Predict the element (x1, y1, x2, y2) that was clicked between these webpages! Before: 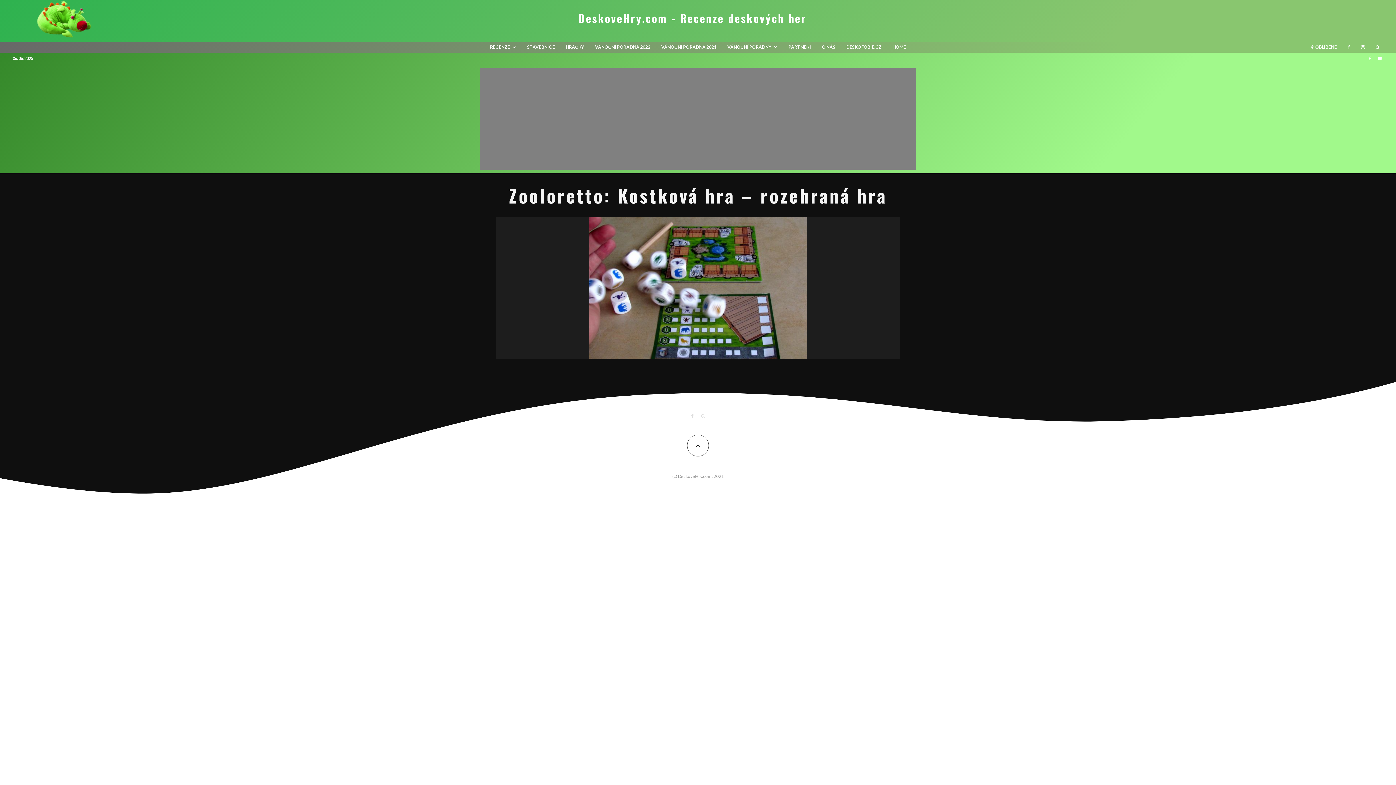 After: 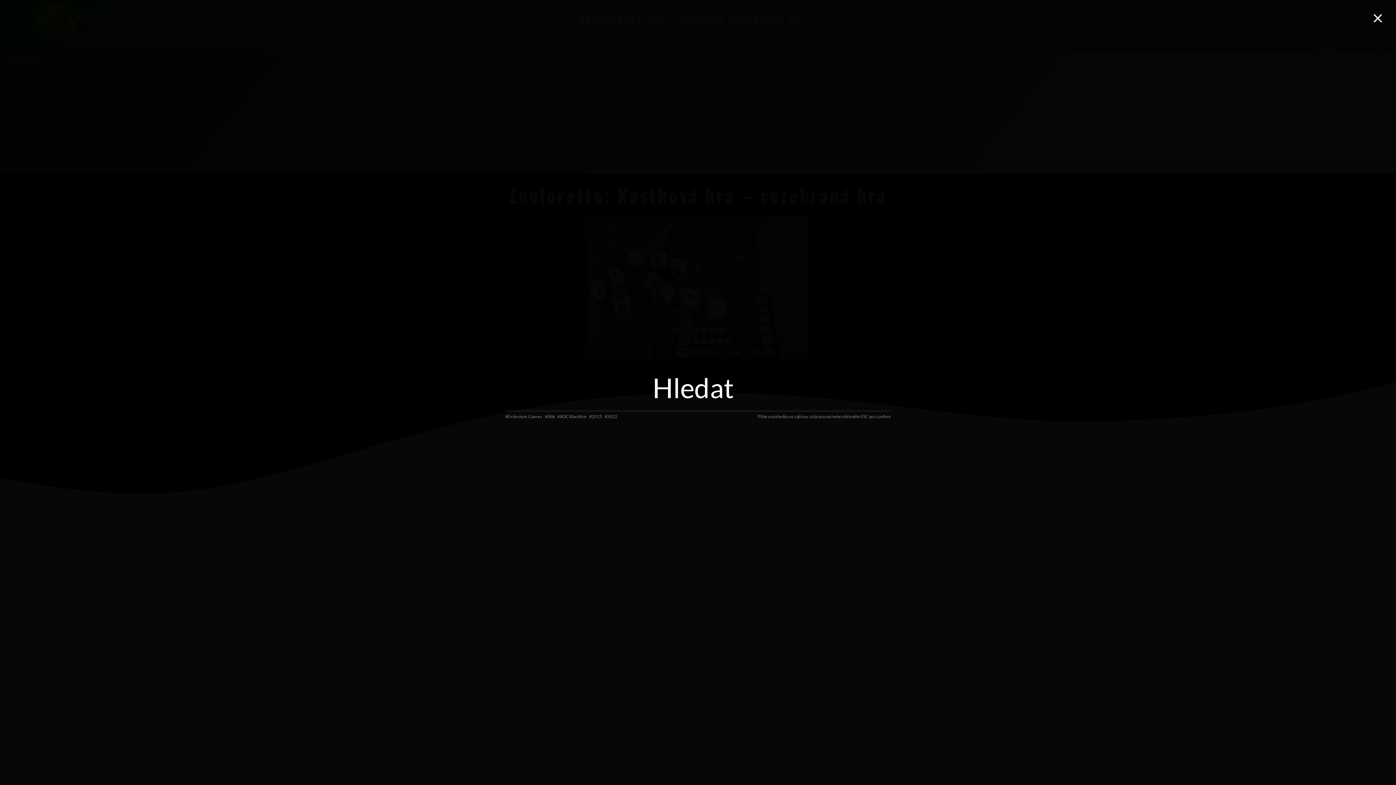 Action: bbox: (1370, 41, 1385, 52)